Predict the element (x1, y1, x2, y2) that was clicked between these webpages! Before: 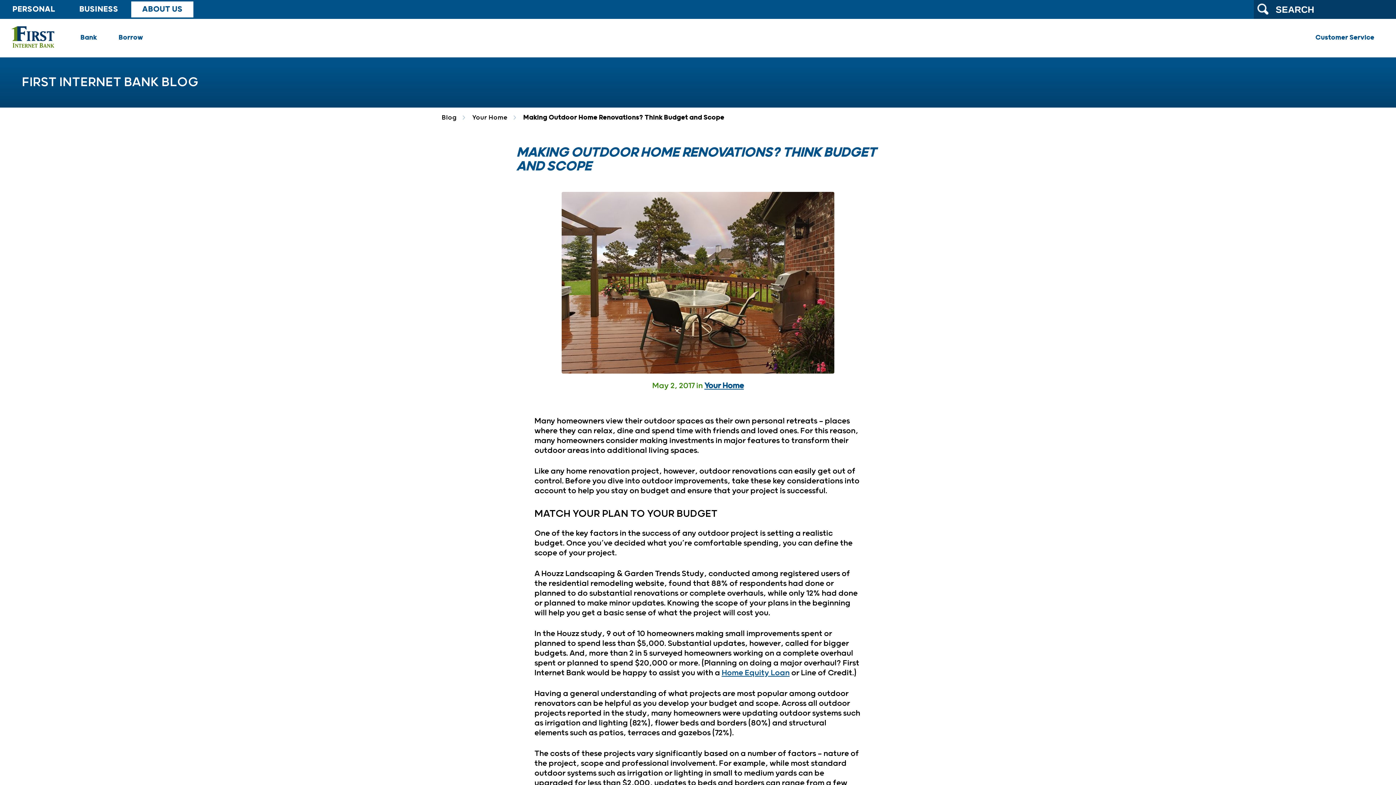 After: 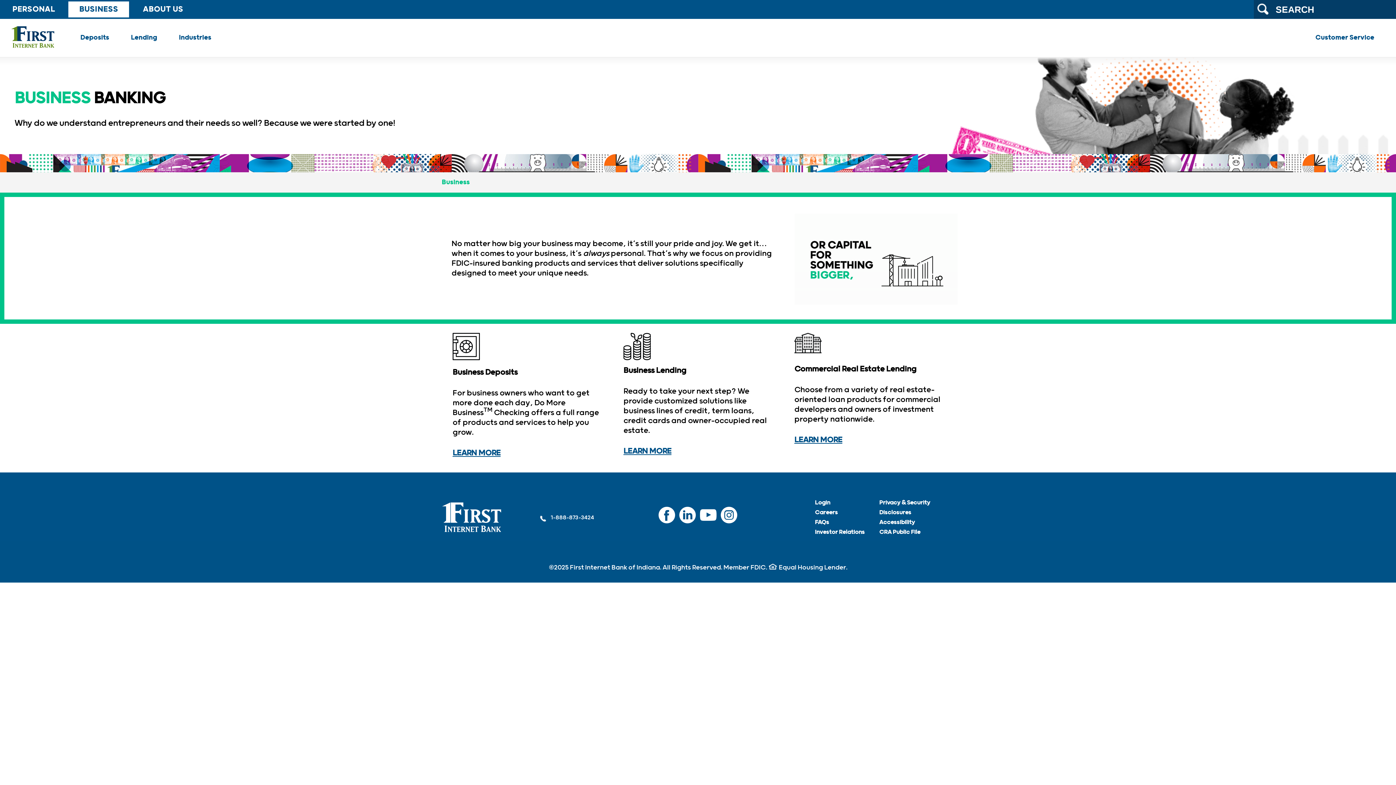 Action: label: BUSINESS bbox: (68, 1, 129, 17)